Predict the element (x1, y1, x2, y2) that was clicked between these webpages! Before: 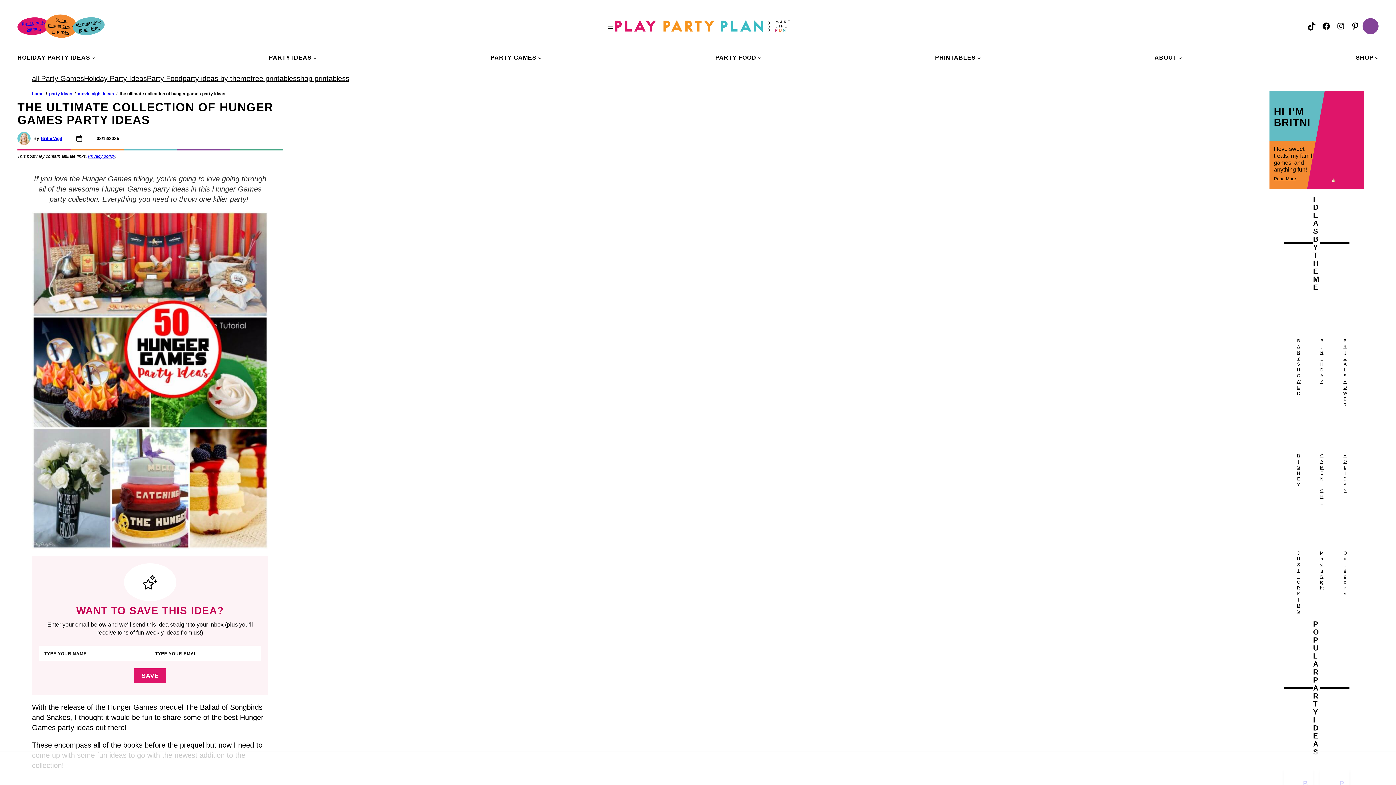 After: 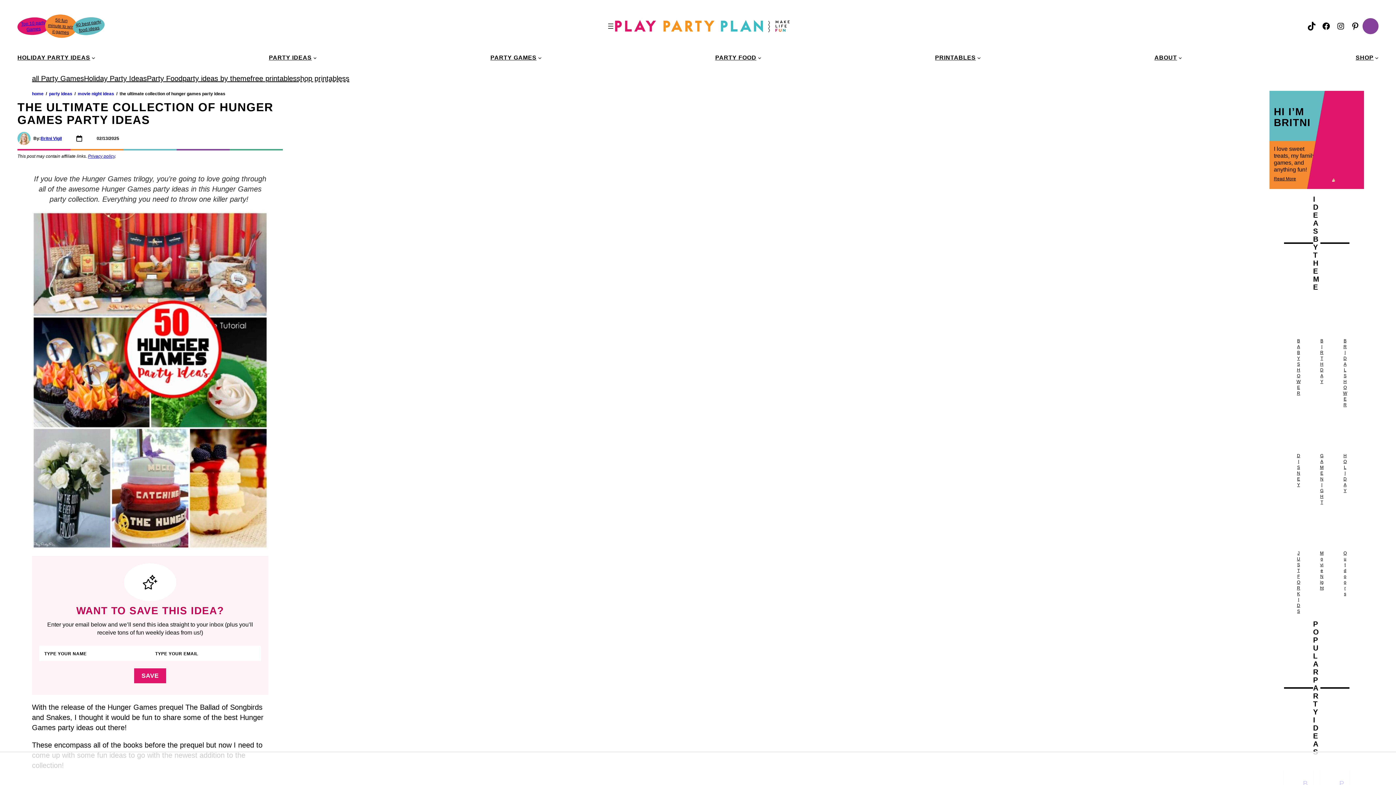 Action: bbox: (296, 66, 349, 90) label: shop printabless